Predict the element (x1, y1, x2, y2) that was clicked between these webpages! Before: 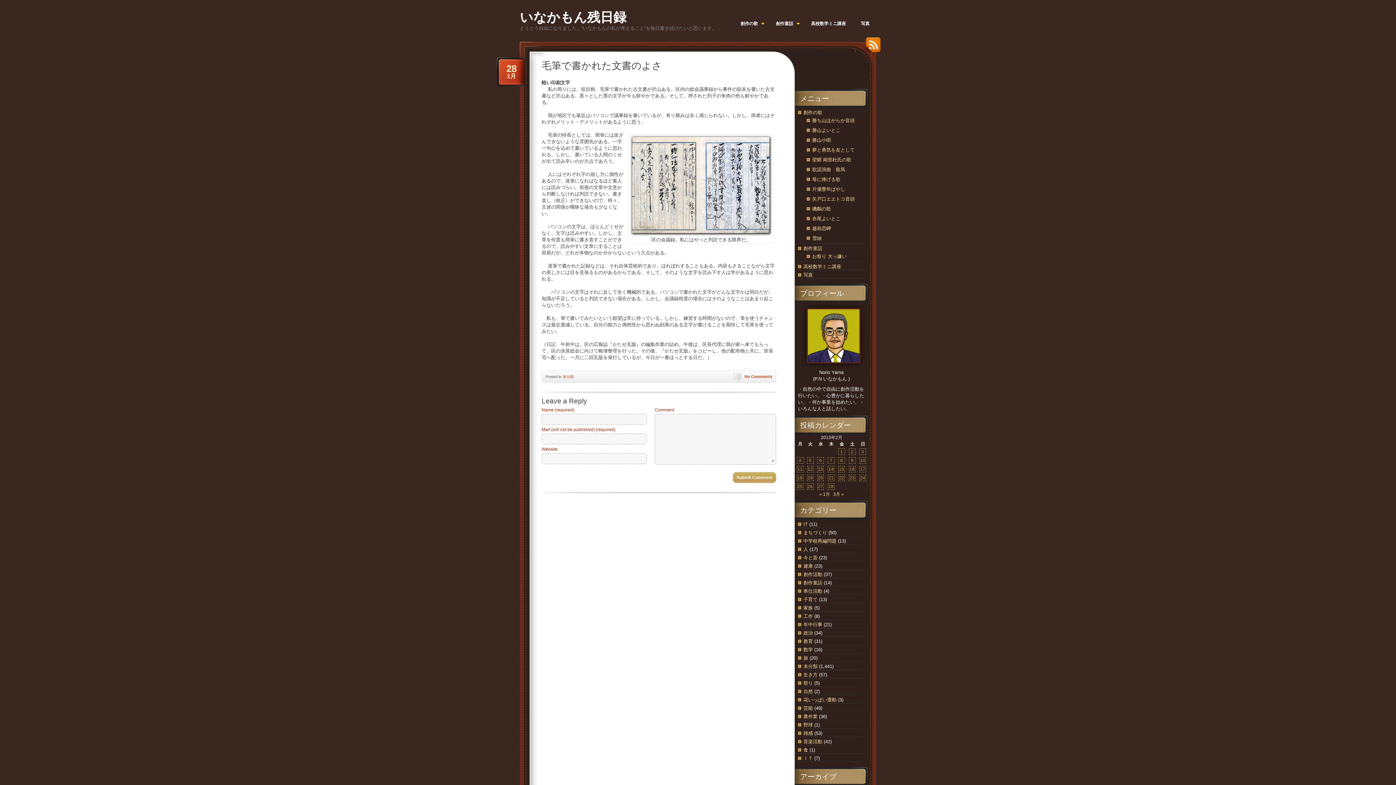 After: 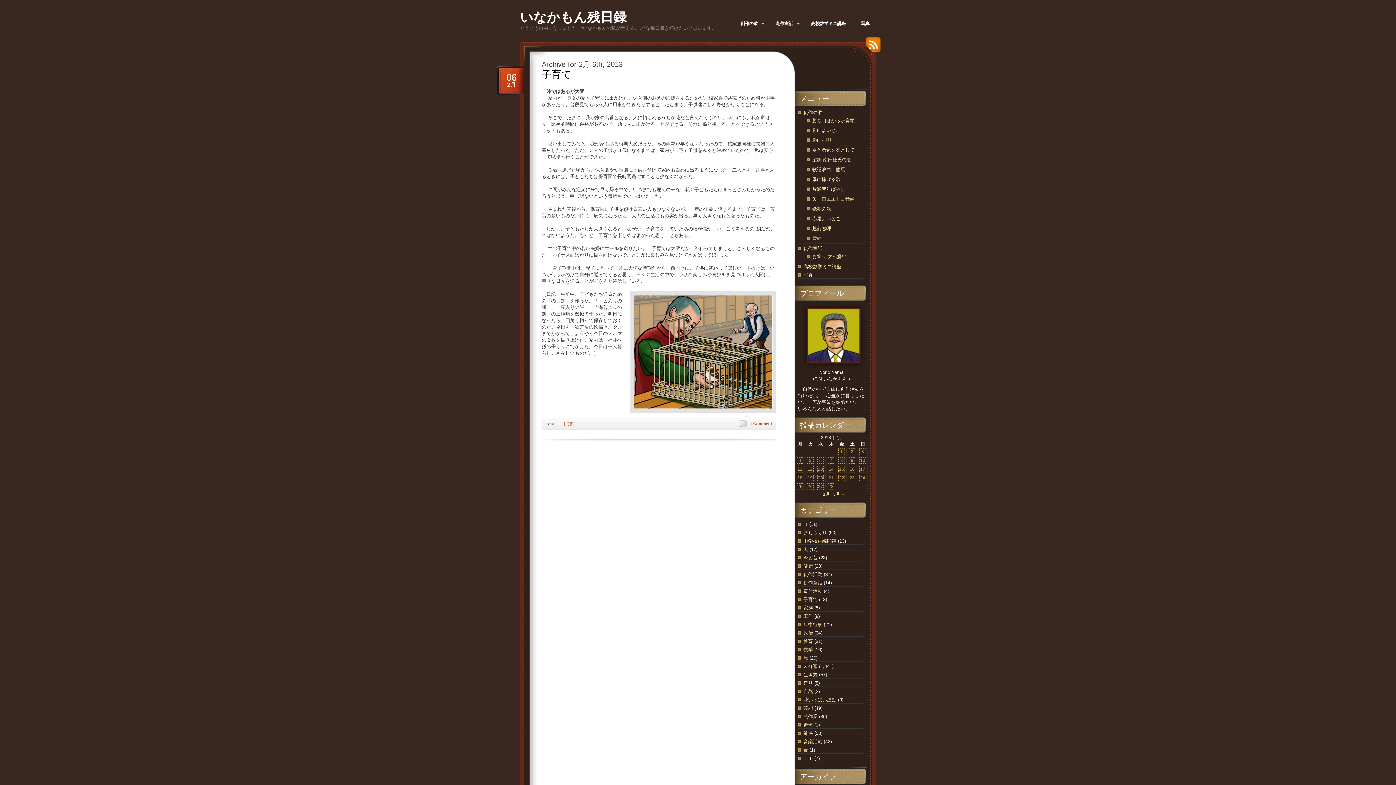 Action: label: 2013年2月6日 に投稿を公開 bbox: (817, 457, 824, 464)